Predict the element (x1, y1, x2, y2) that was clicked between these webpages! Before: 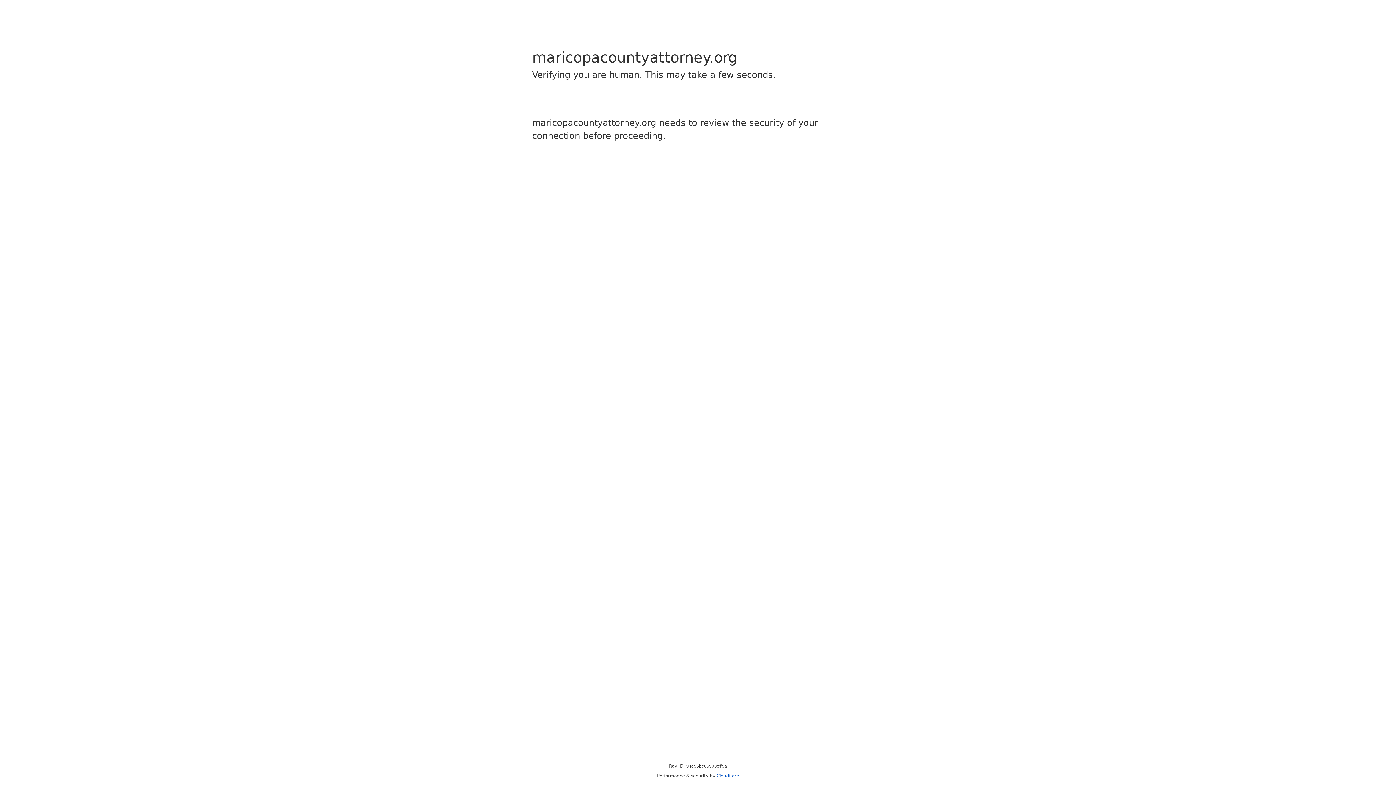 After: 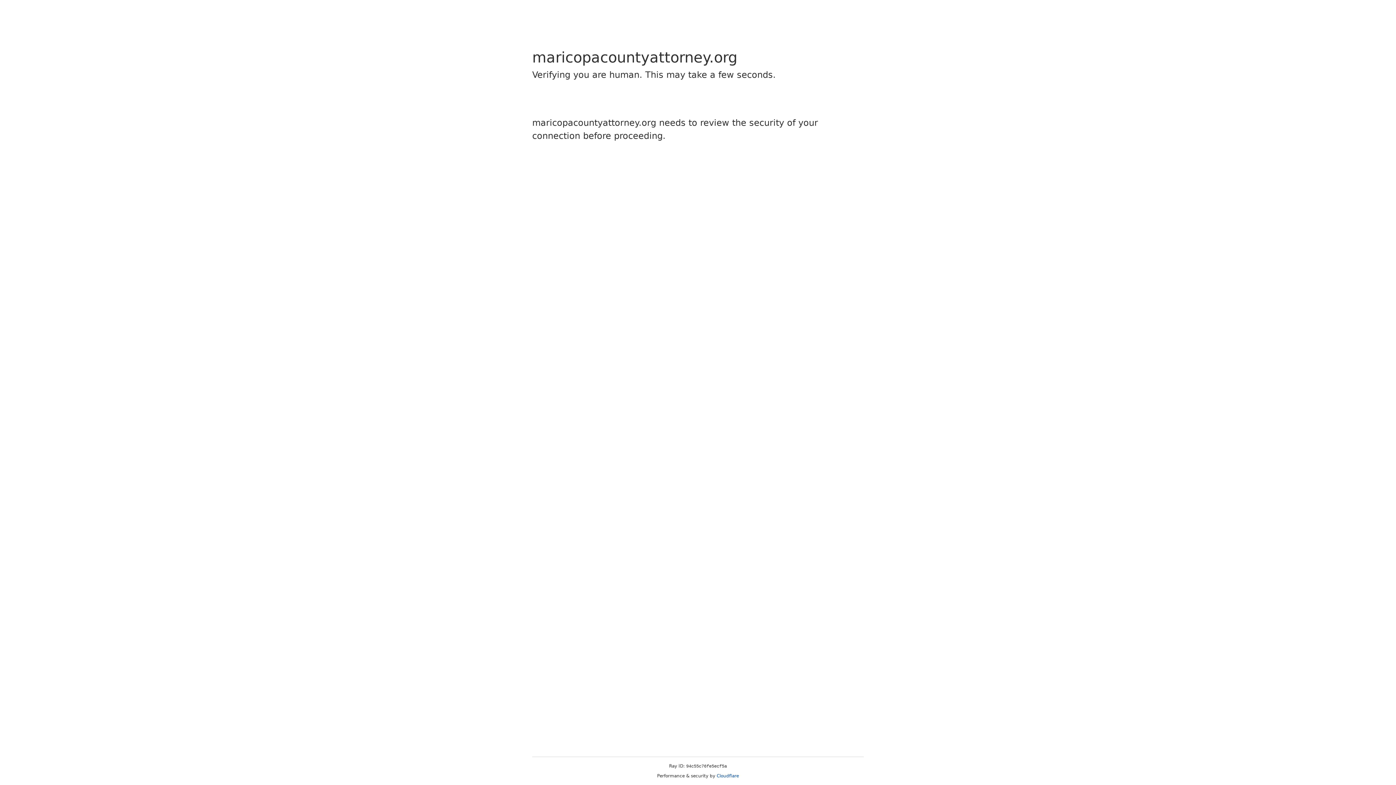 Action: bbox: (716, 773, 739, 778) label: Cloudflare